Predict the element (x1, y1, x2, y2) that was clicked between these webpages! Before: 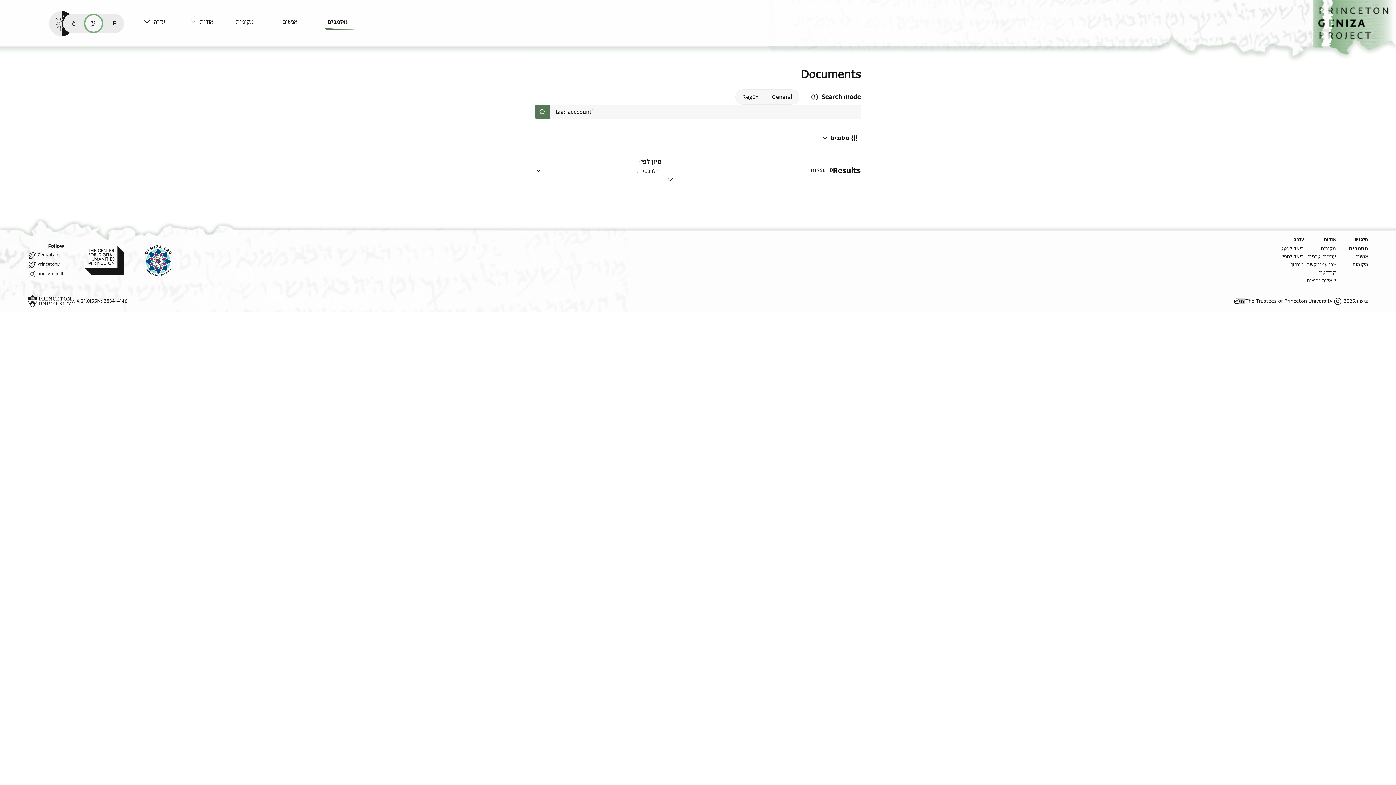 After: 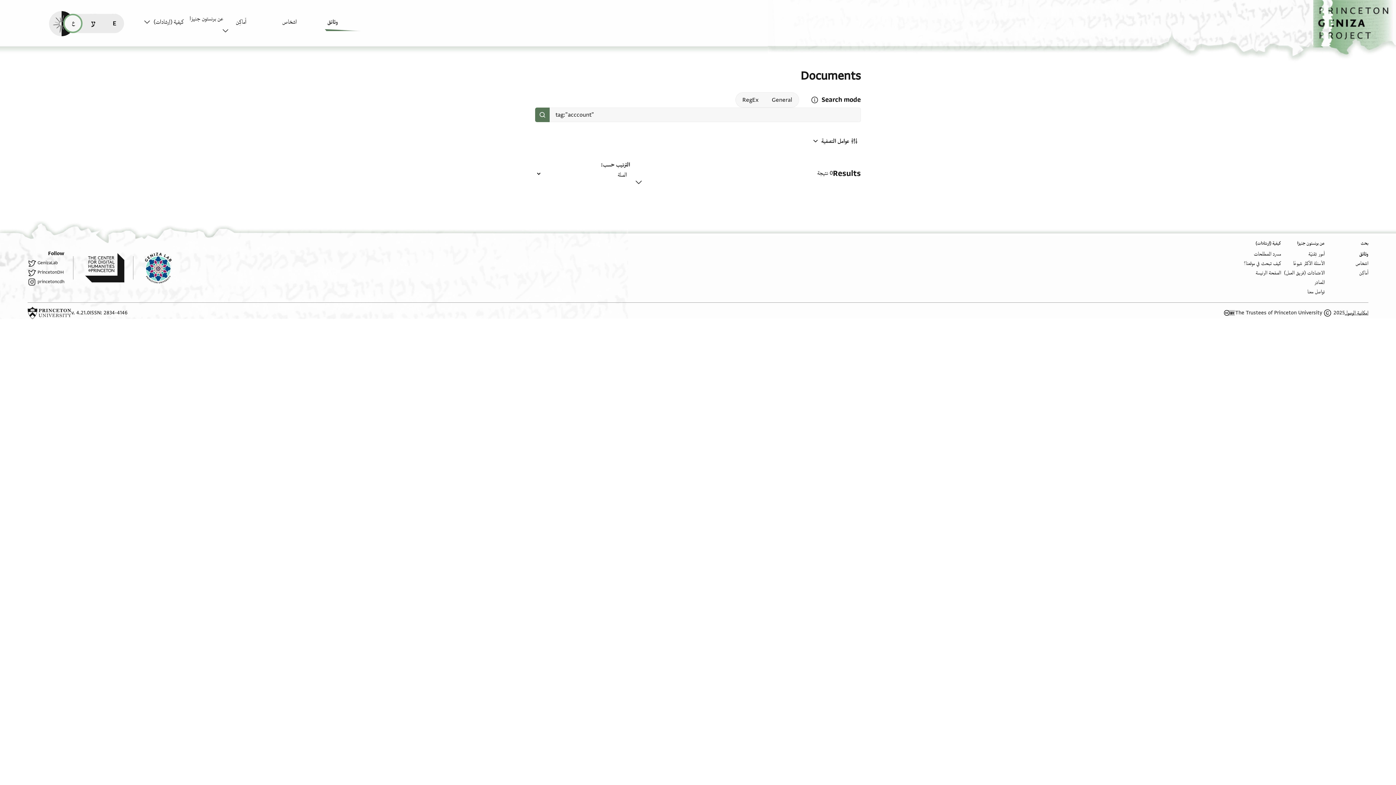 Action: label: قراءة هذه الصفحة في العربيّة (ar) bbox: (63, 13, 82, 32)